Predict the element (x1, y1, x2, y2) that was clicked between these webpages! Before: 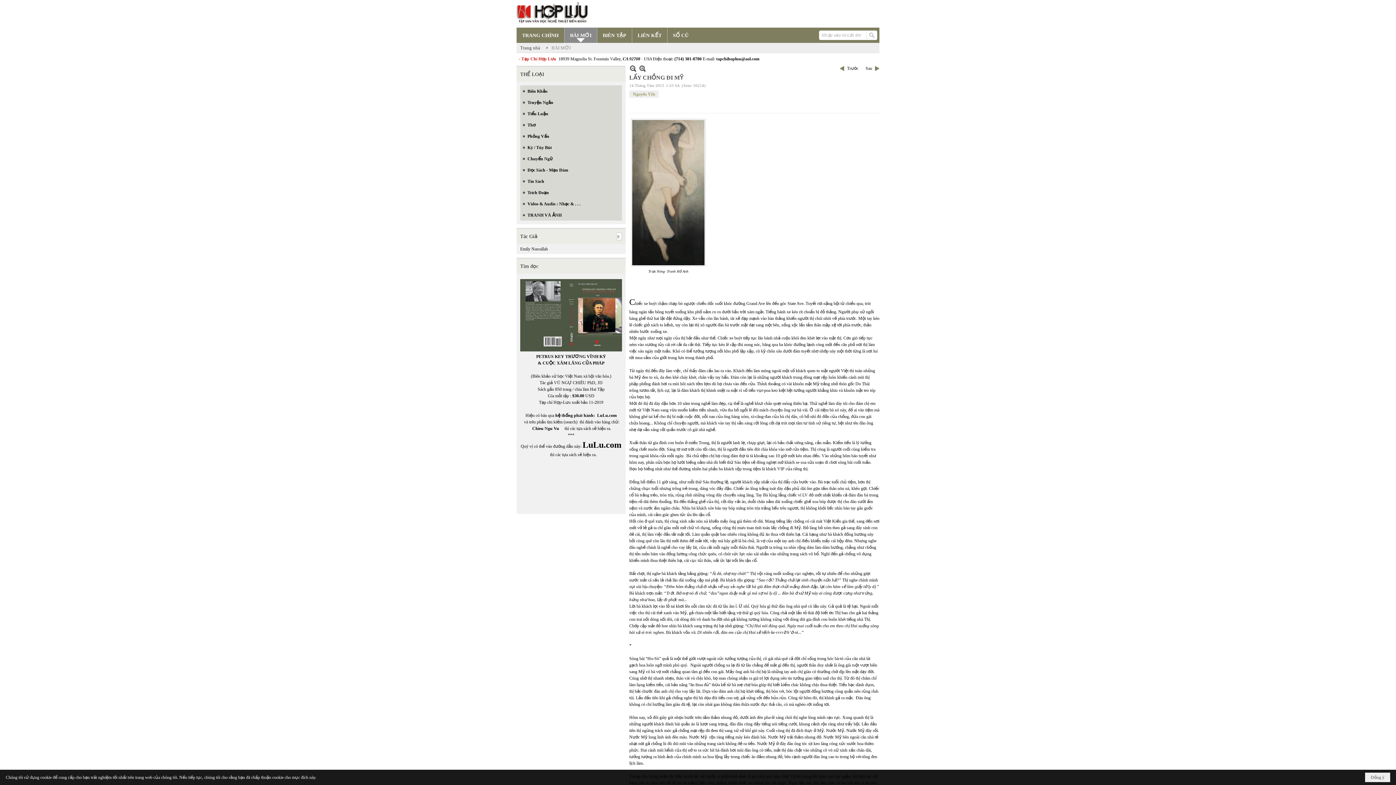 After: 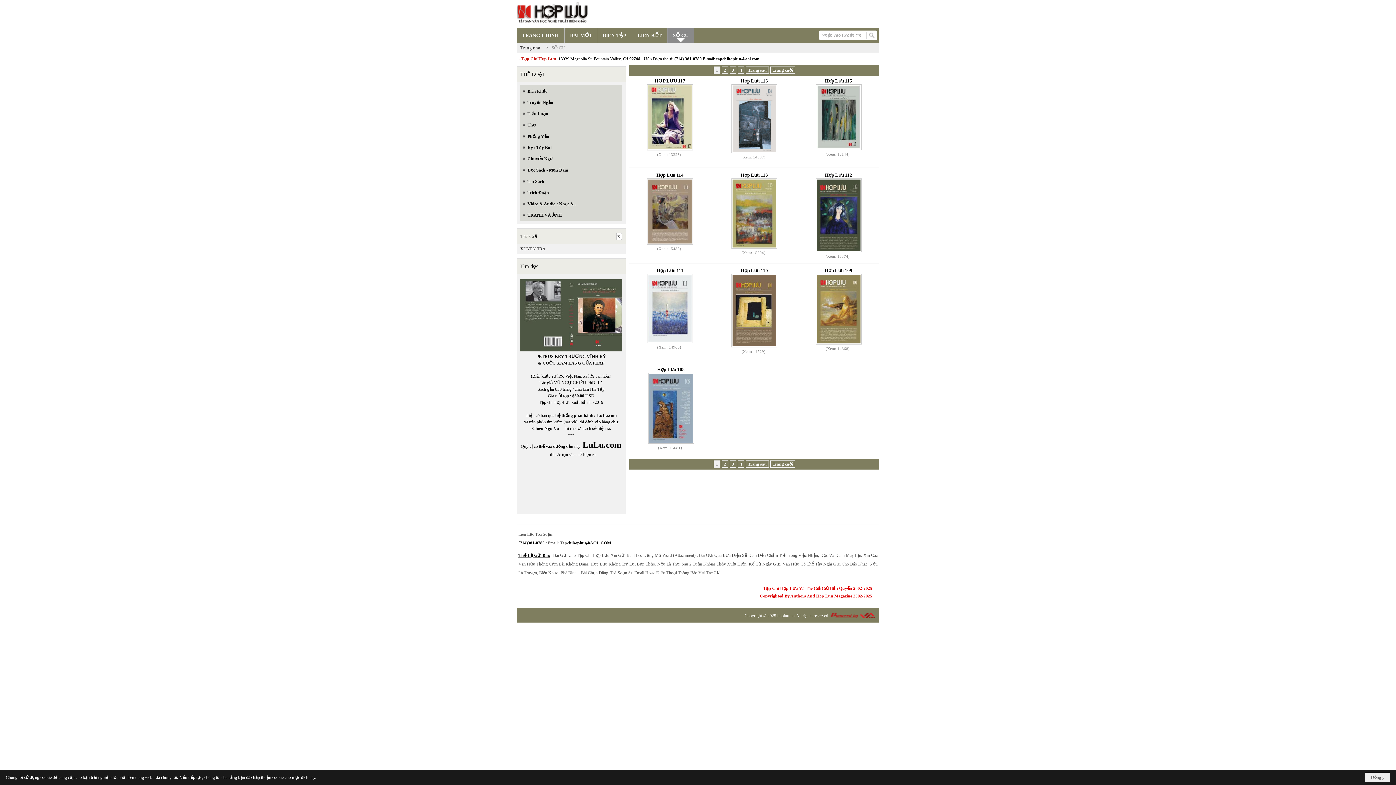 Action: bbox: (667, 27, 694, 42) label: SỐ CŨ